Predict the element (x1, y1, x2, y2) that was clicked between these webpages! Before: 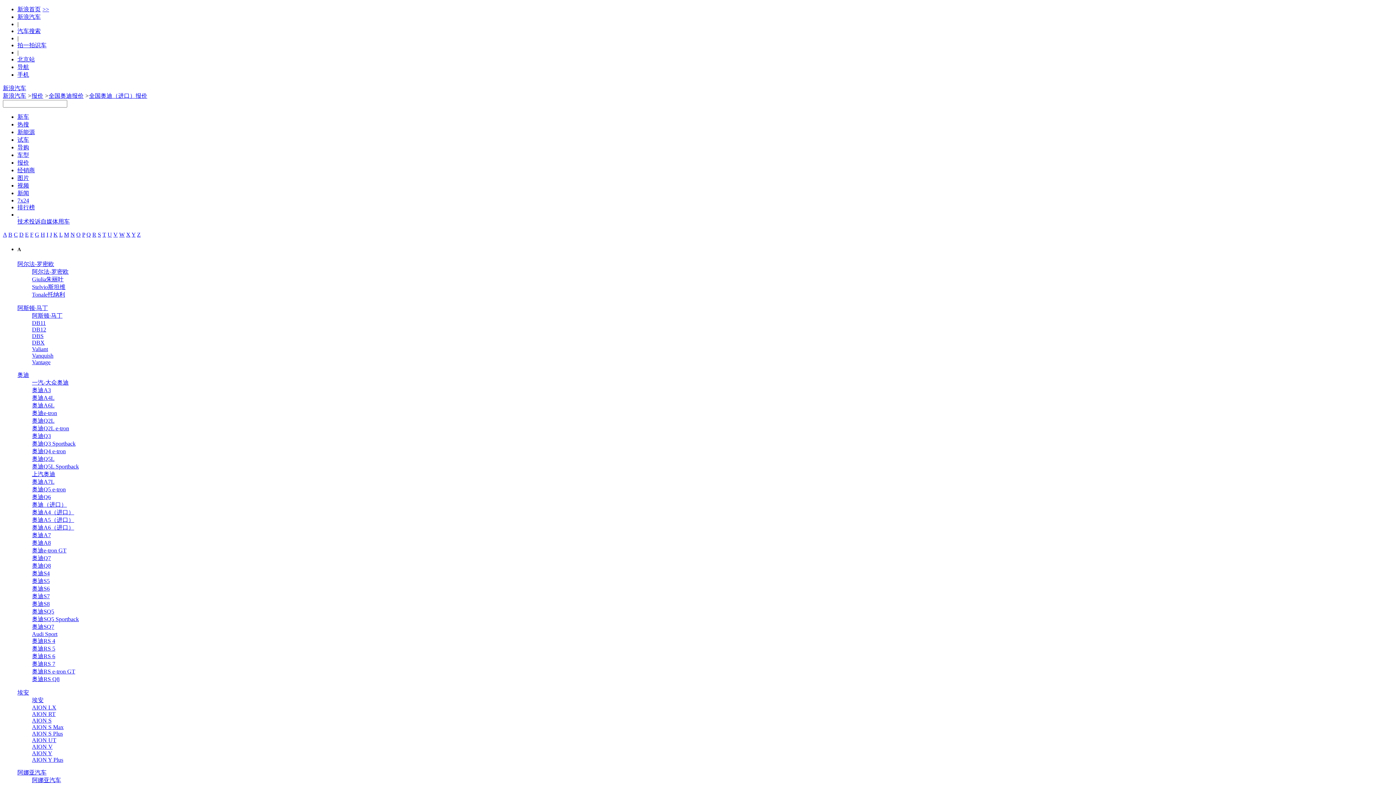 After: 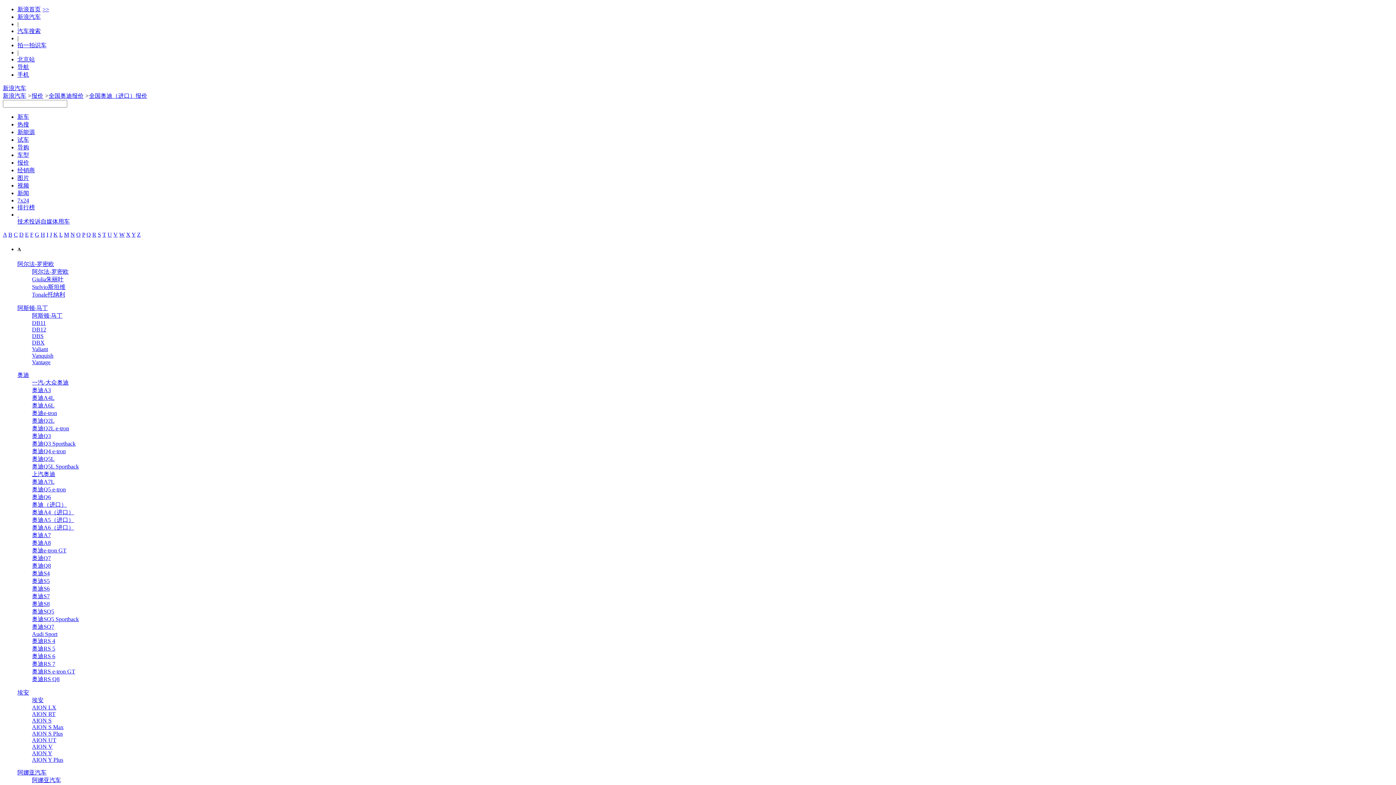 Action: label: 用车 bbox: (58, 218, 69, 224)